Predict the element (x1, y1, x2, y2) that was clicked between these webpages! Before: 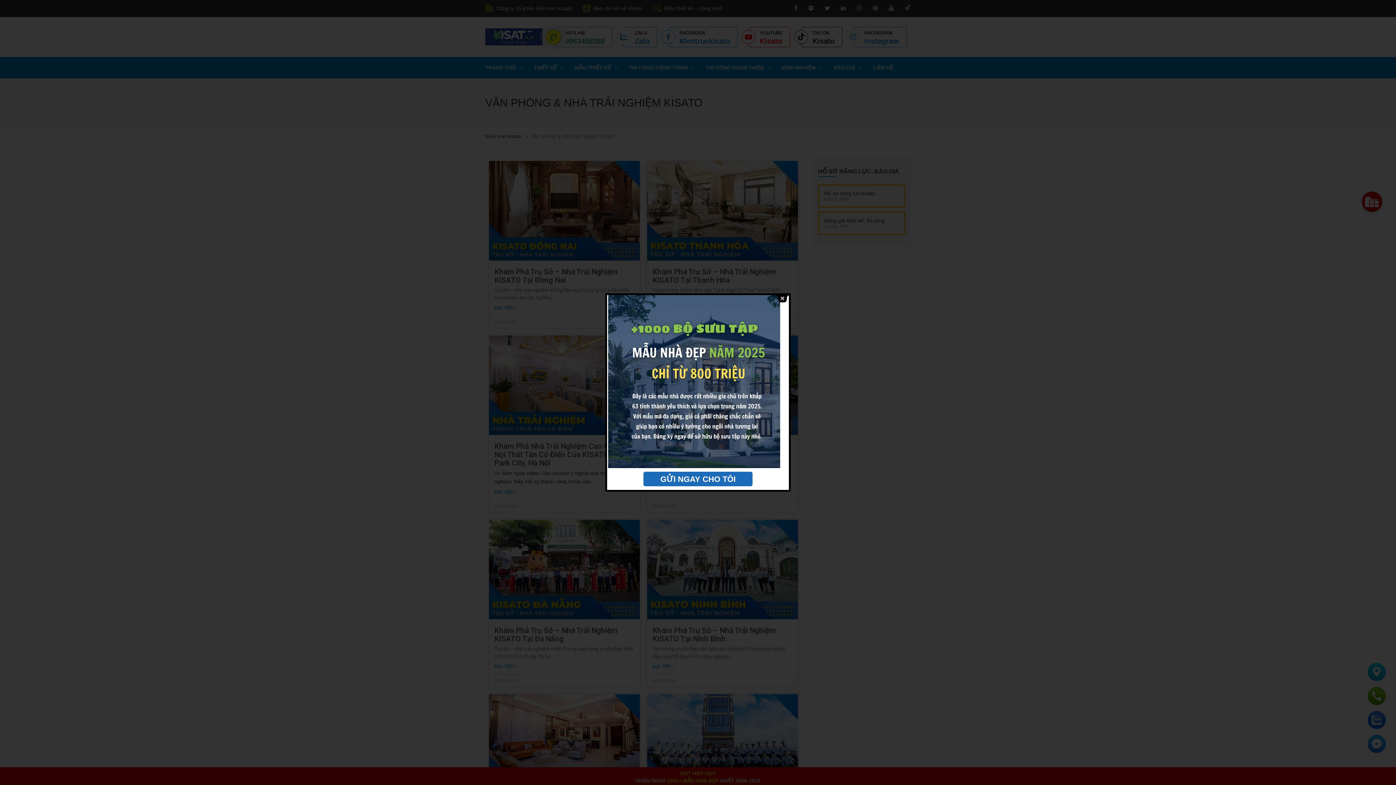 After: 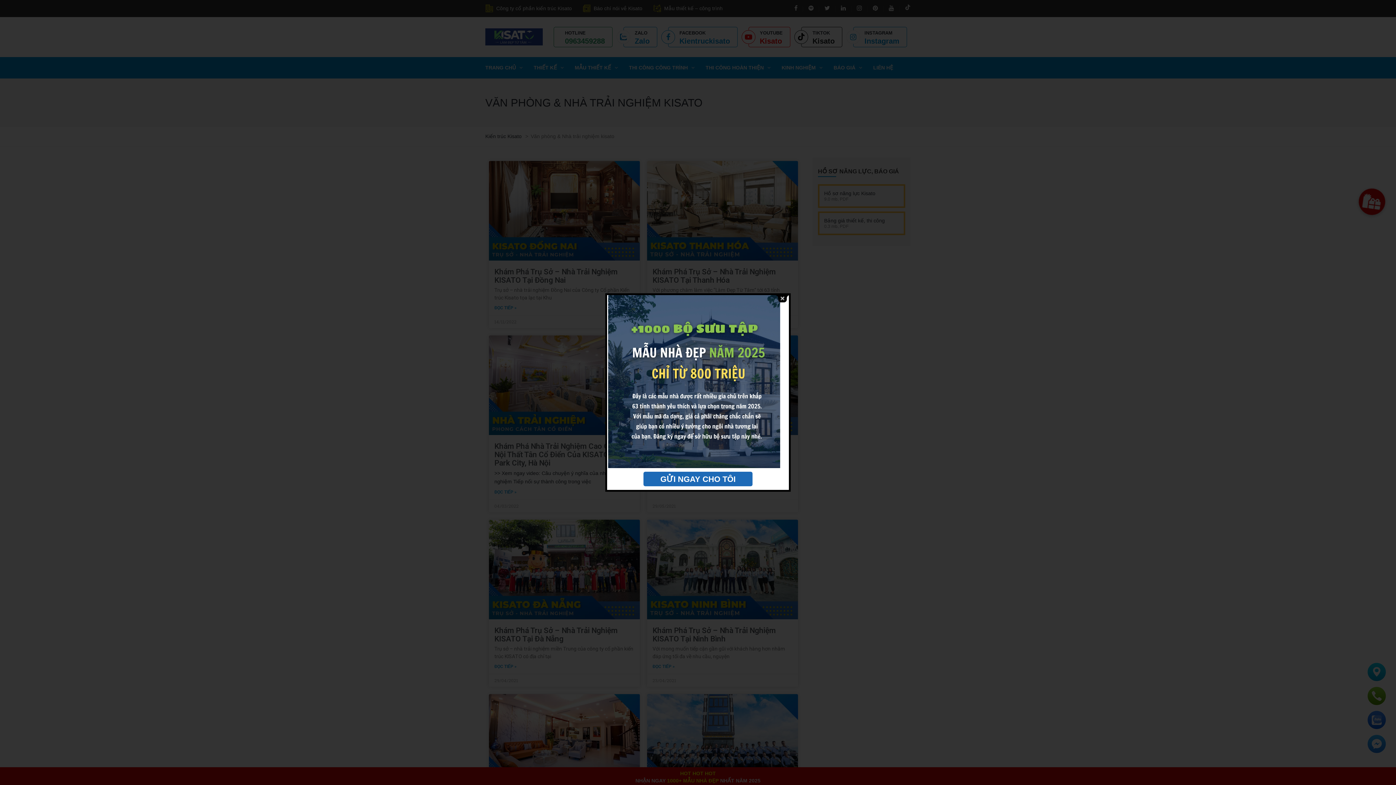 Action: label: GỬI NGAY CHO TÔI bbox: (643, 472, 752, 486)